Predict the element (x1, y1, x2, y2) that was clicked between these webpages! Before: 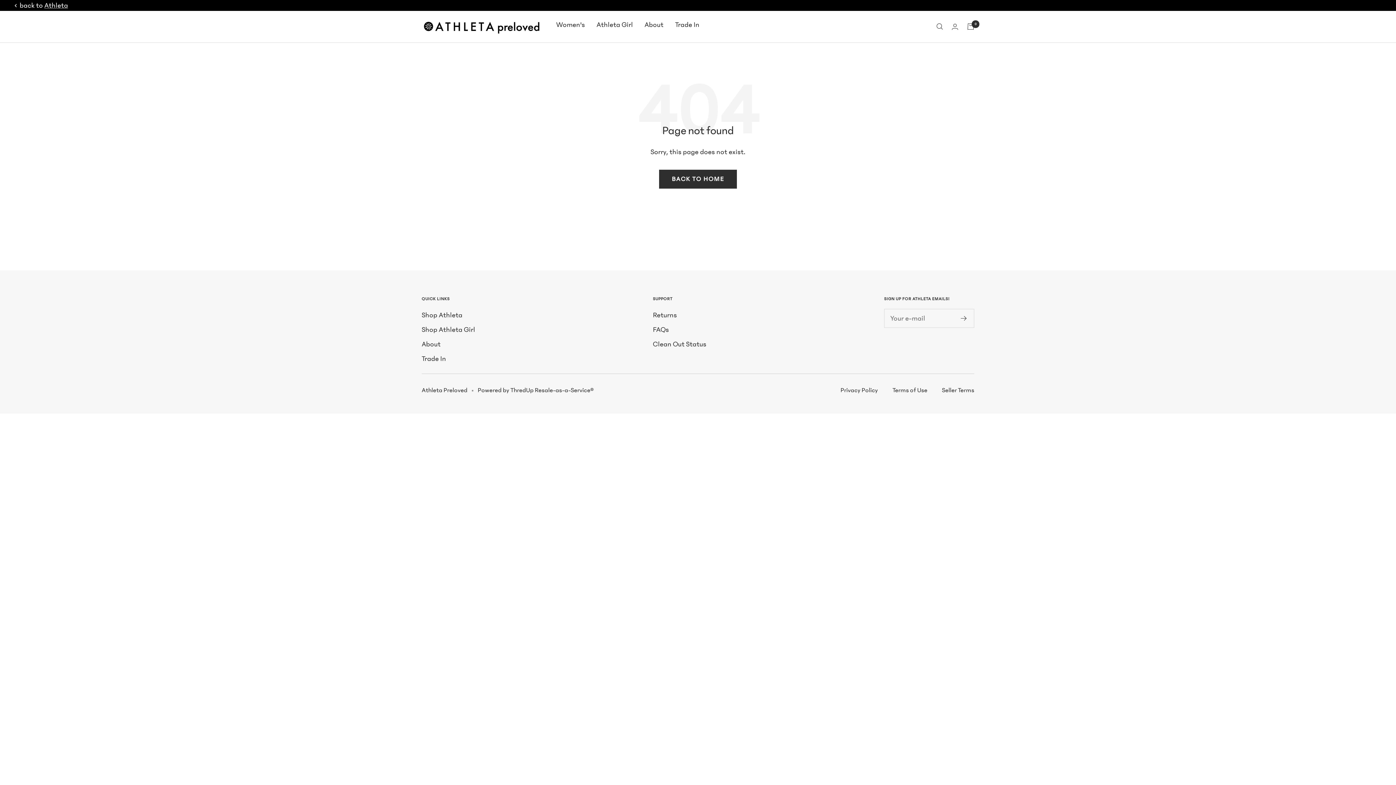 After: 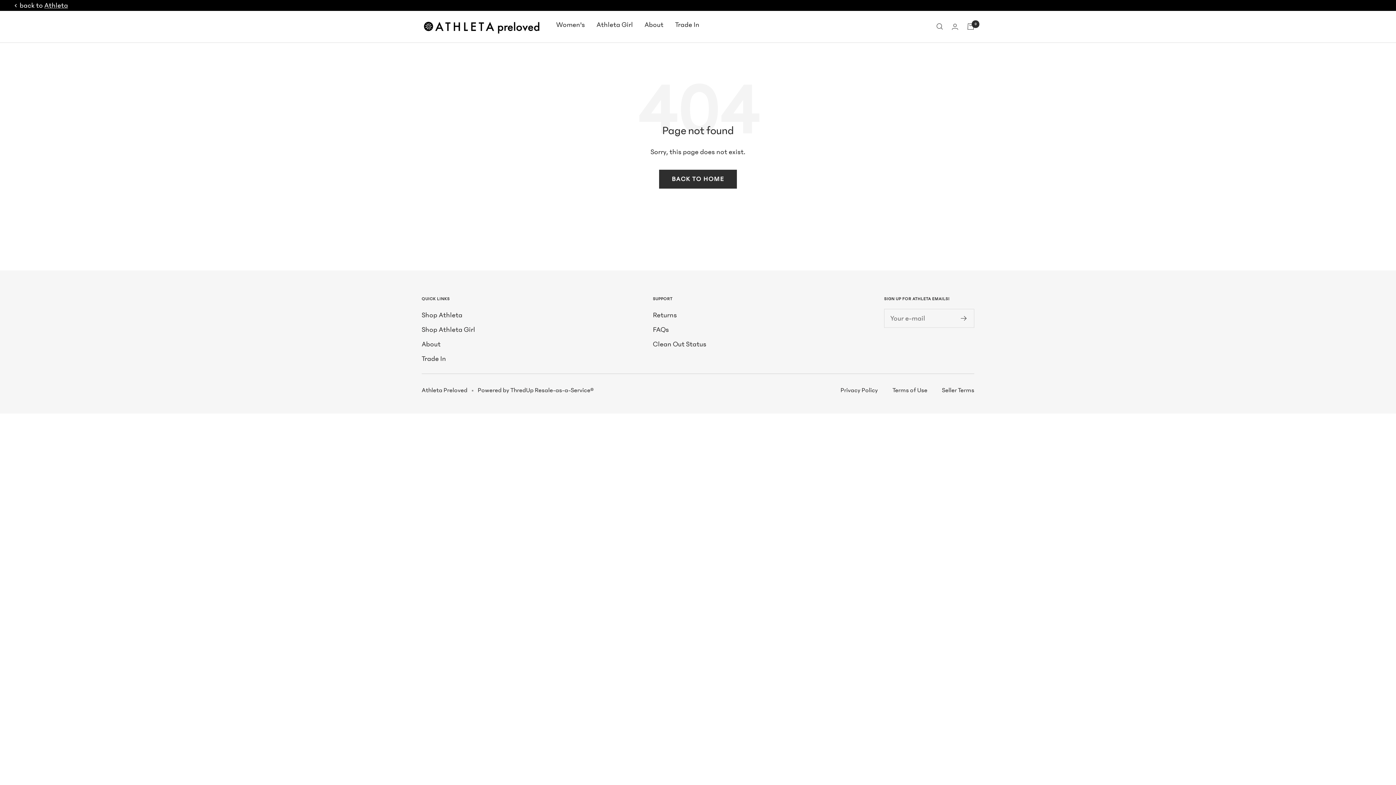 Action: bbox: (477, 385, 593, 395) label: Powered by ThredUp Resale-as-a-Service®